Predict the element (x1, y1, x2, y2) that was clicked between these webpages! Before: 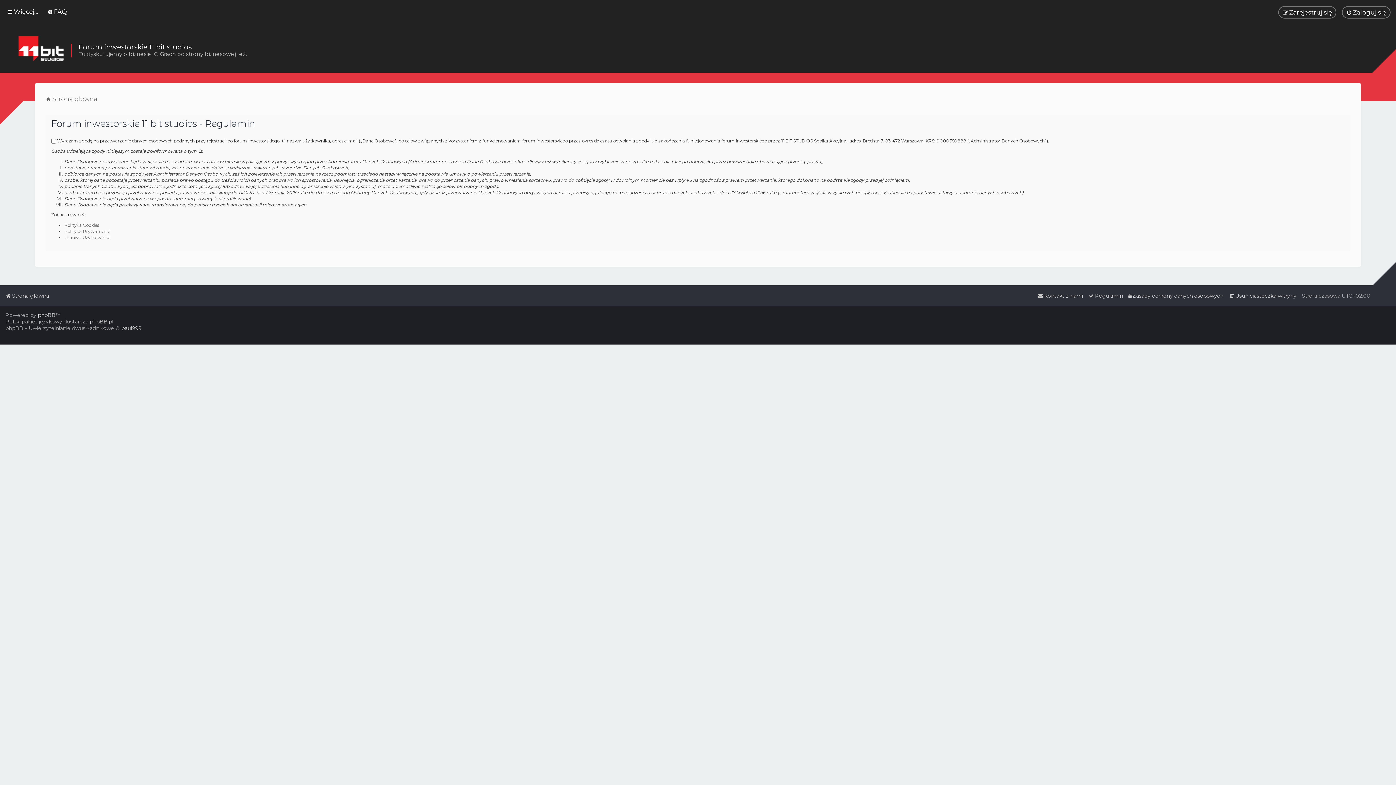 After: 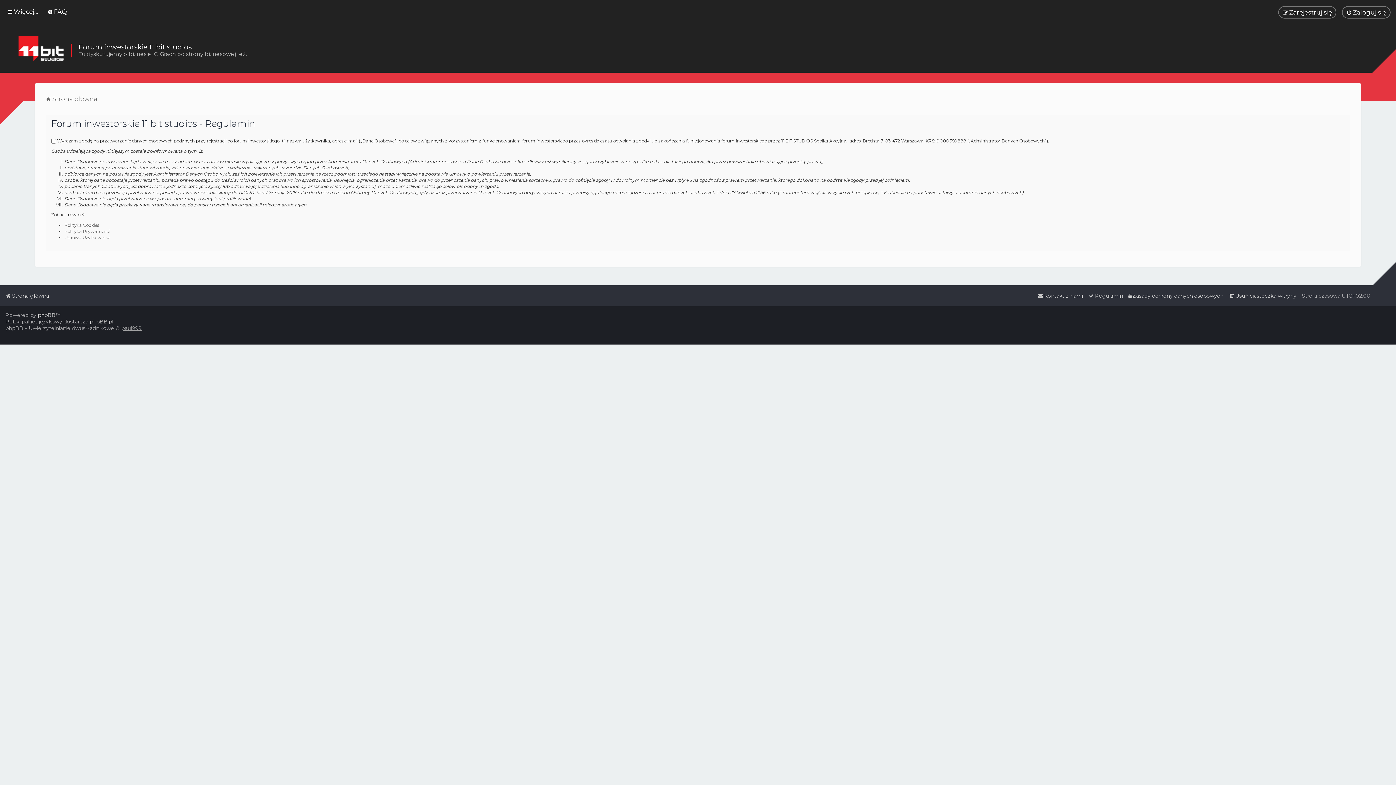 Action: bbox: (121, 325, 141, 331) label: paul999